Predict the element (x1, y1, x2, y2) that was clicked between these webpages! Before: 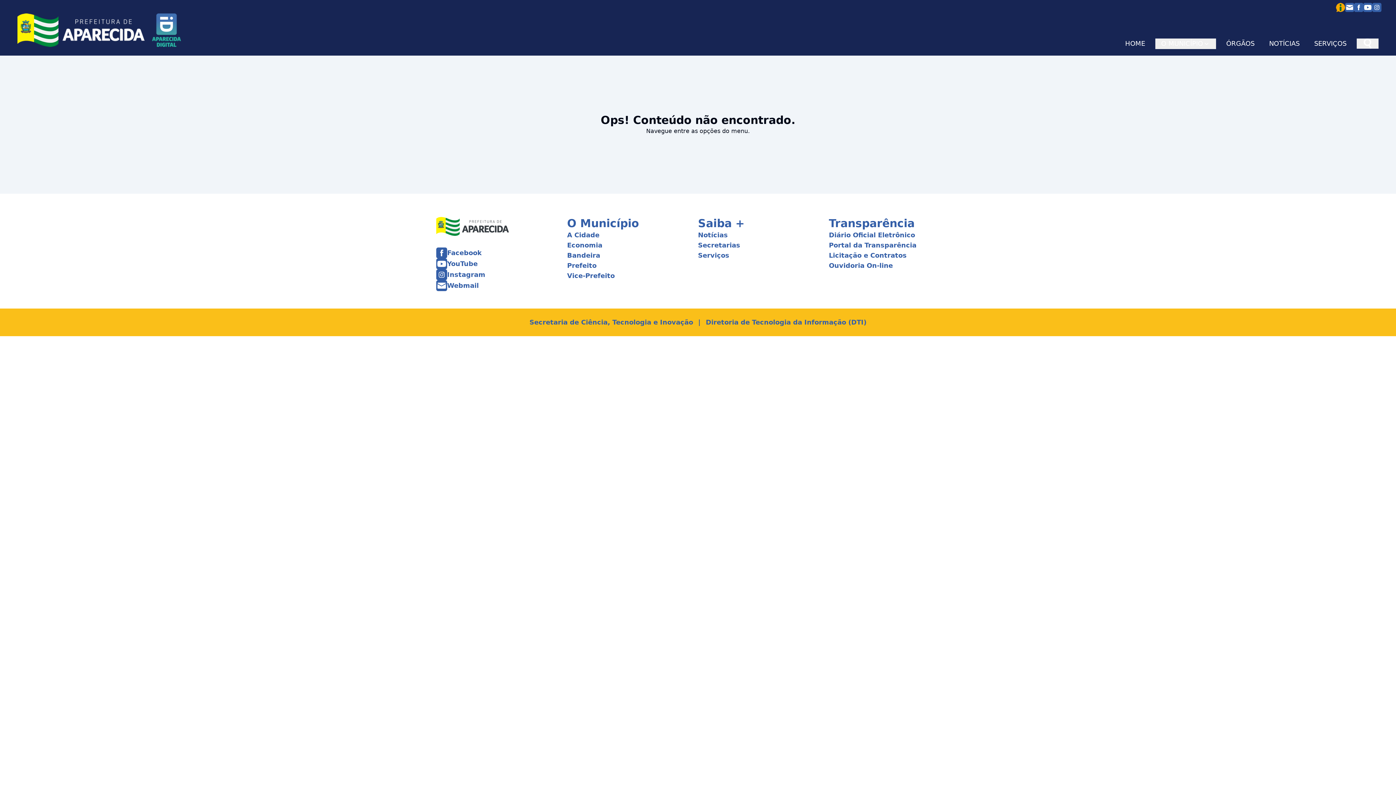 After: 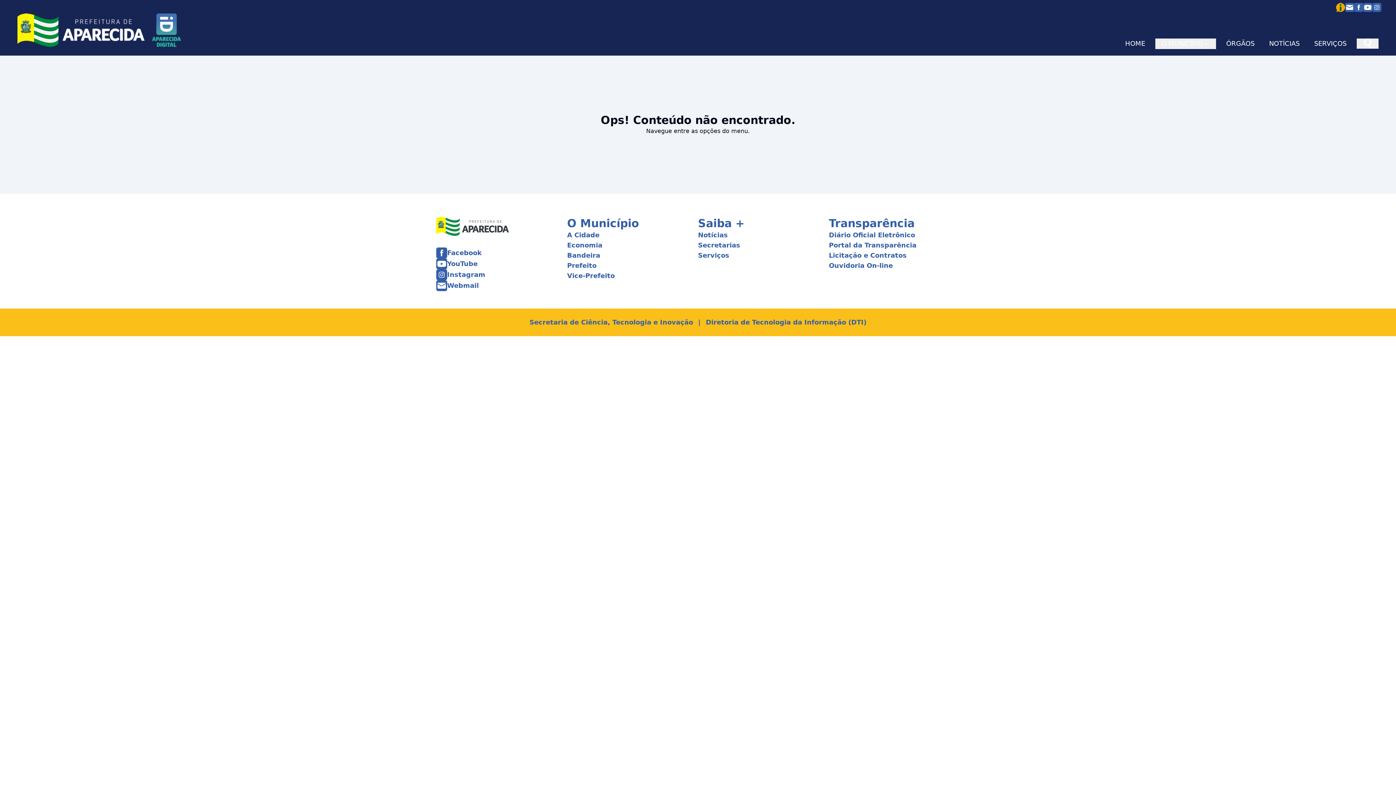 Action: bbox: (1345, 2, 1354, 12)